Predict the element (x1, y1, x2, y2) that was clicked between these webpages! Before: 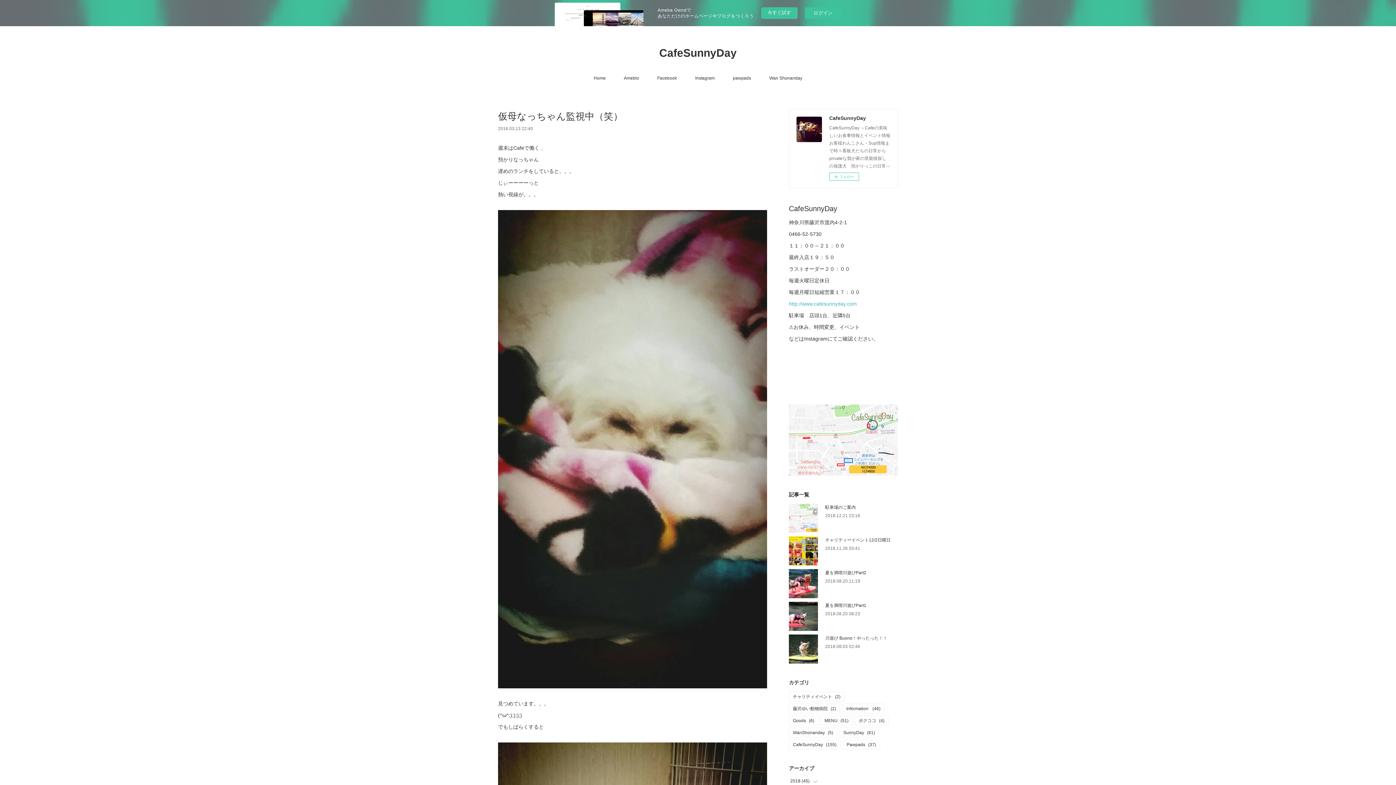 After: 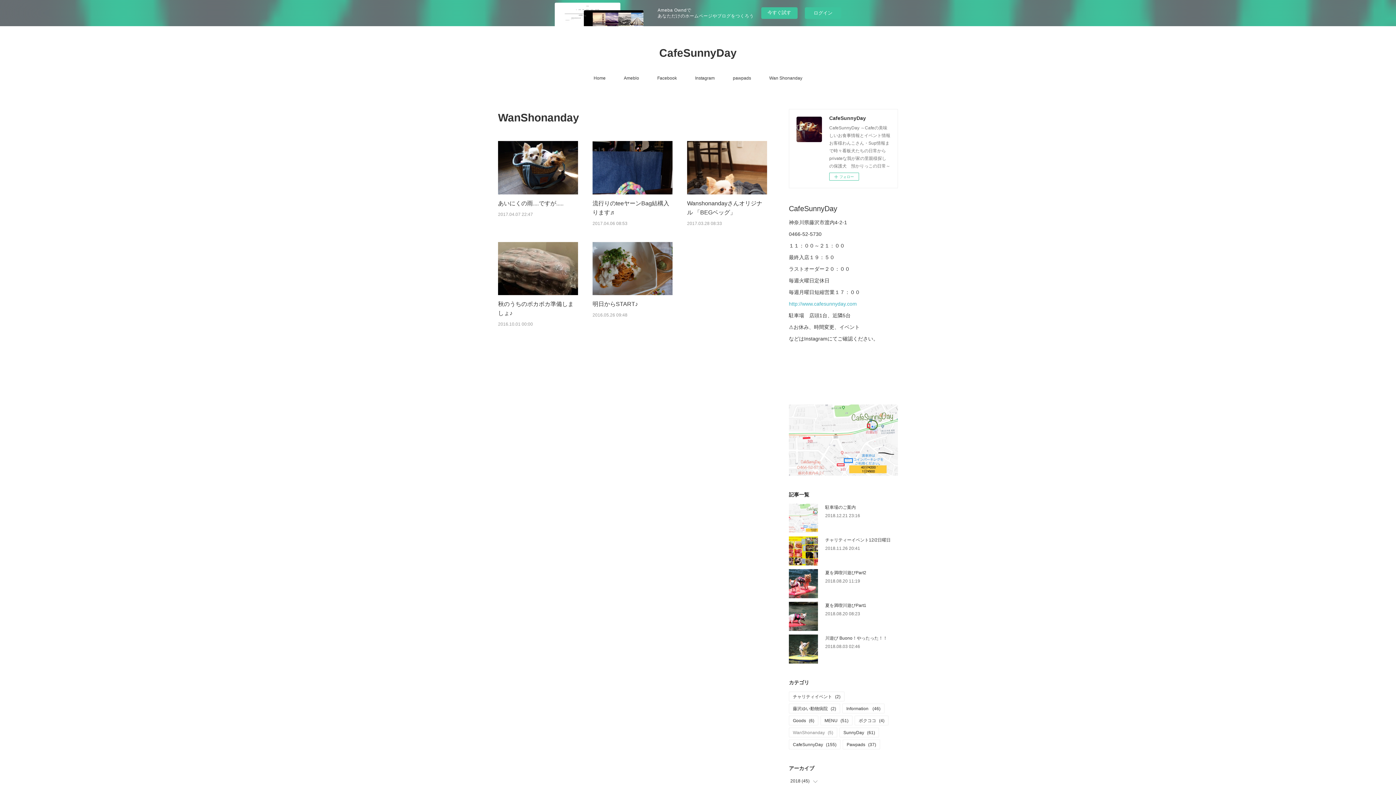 Action: bbox: (789, 728, 837, 737) label: WanShonanday(5)